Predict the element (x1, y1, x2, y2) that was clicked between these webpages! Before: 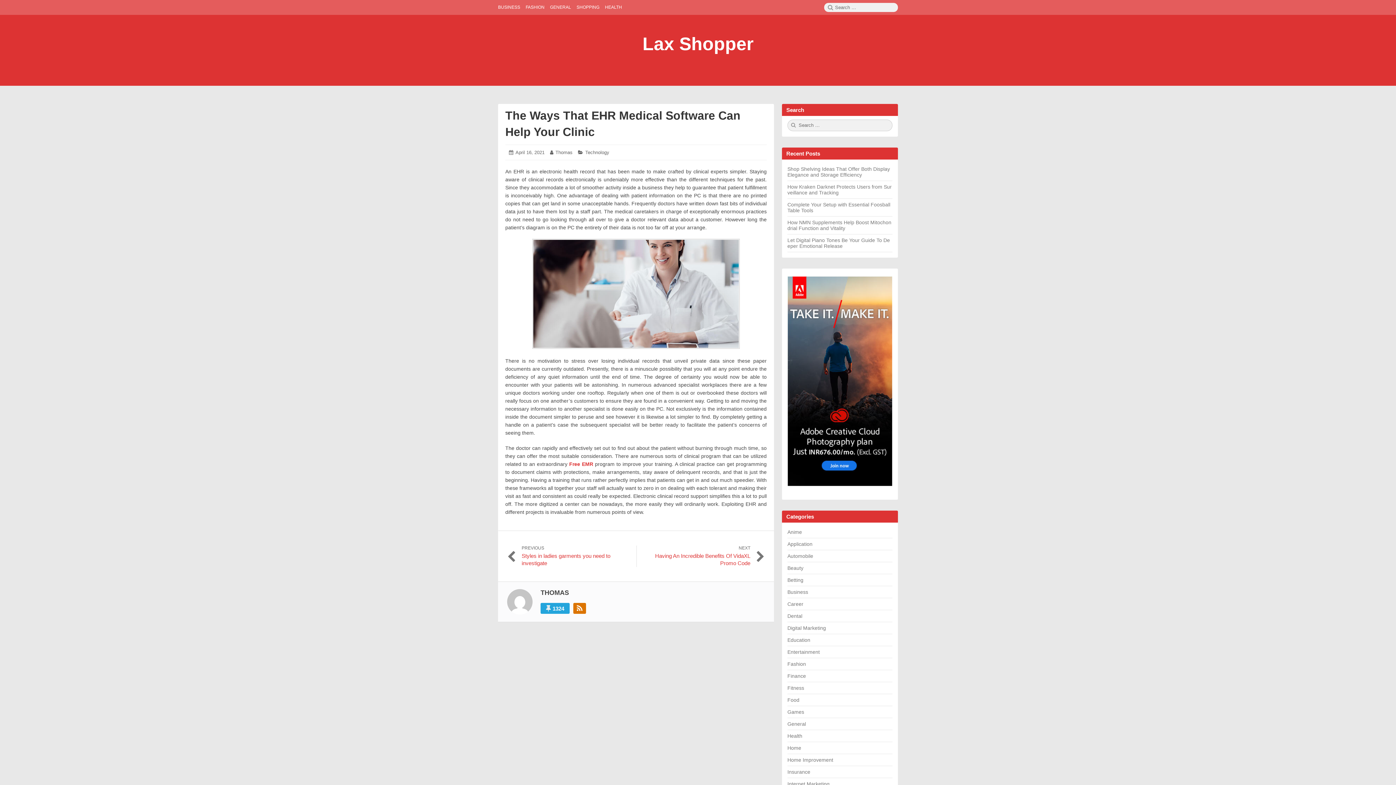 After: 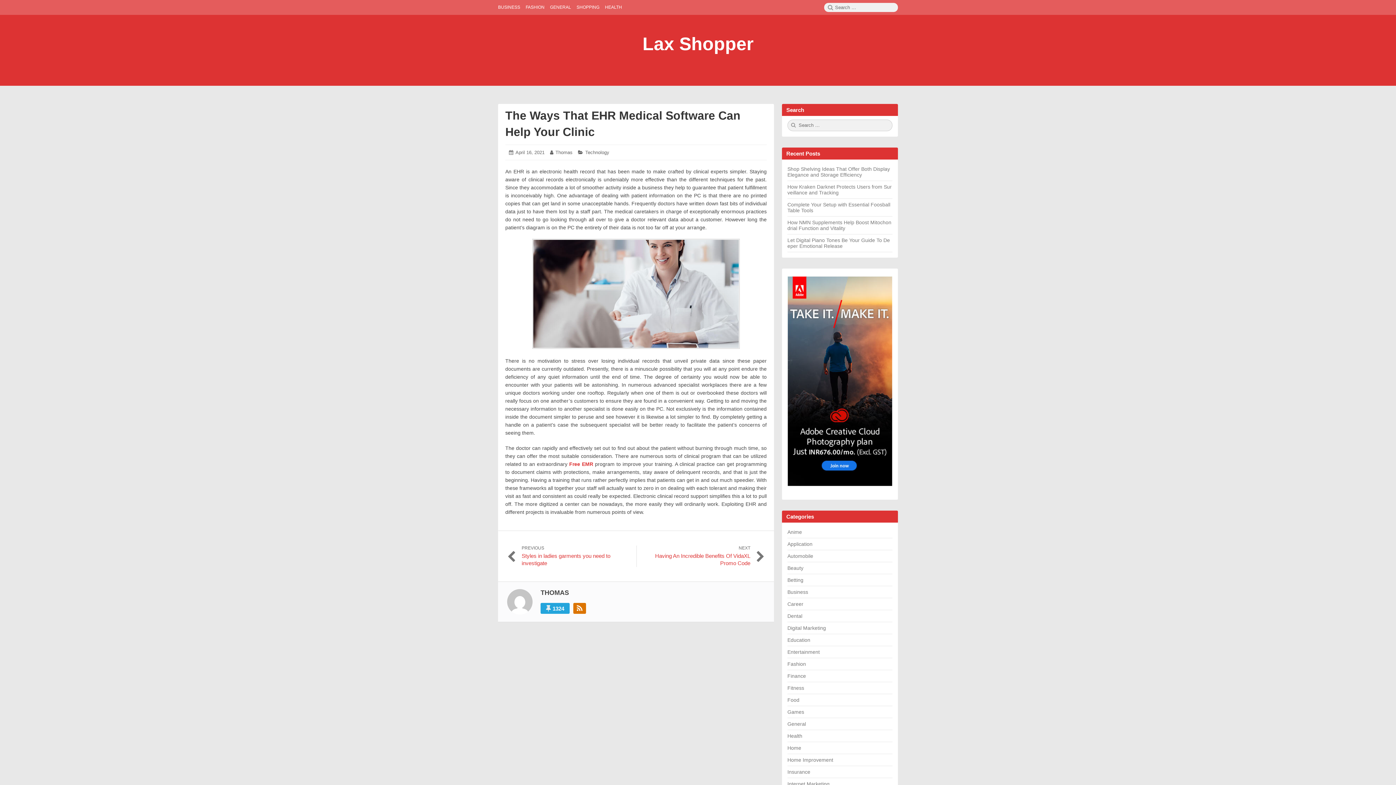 Action: label: April 16, 2021
May 13, 2021 bbox: (515, 149, 544, 155)